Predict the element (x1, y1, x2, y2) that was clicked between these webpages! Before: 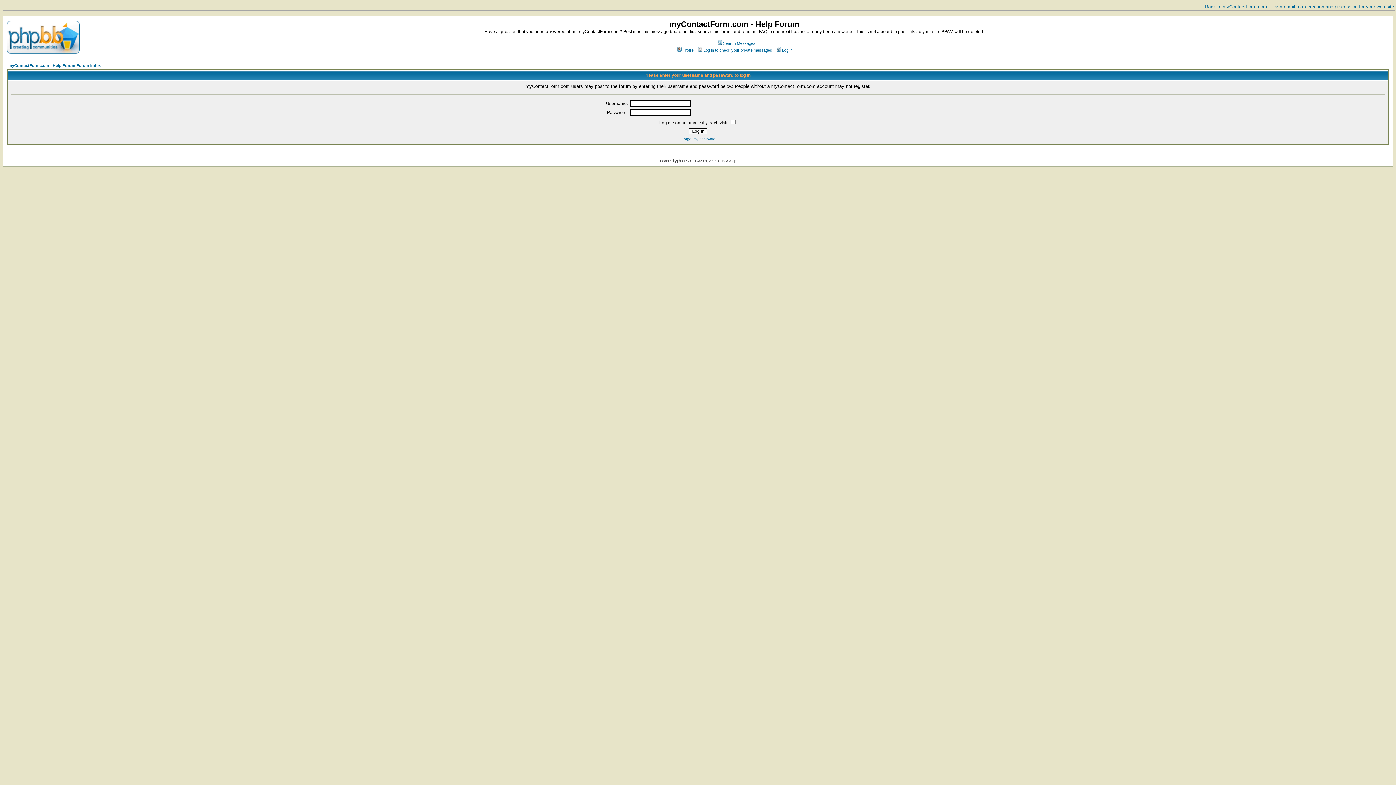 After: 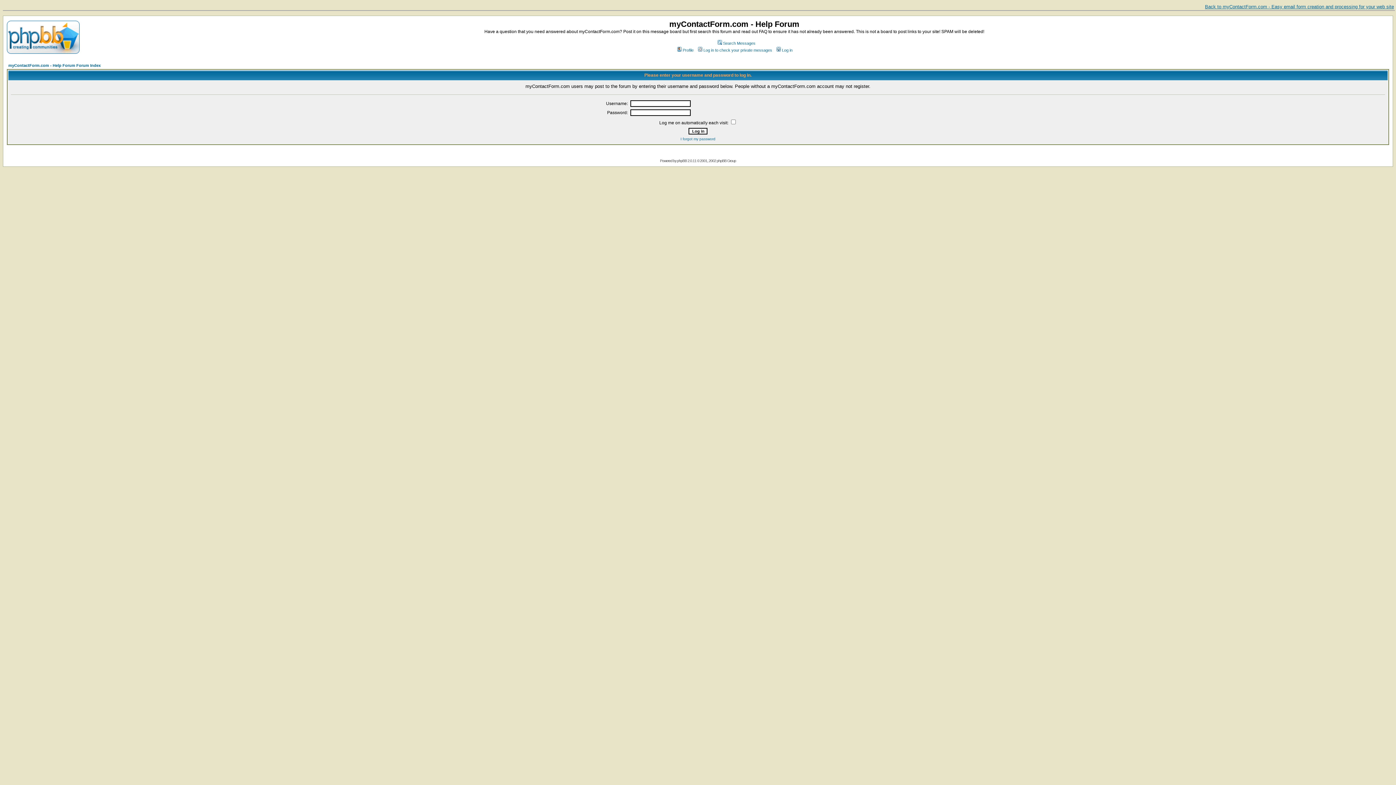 Action: label: Log in to check your private messages bbox: (697, 47, 772, 52)